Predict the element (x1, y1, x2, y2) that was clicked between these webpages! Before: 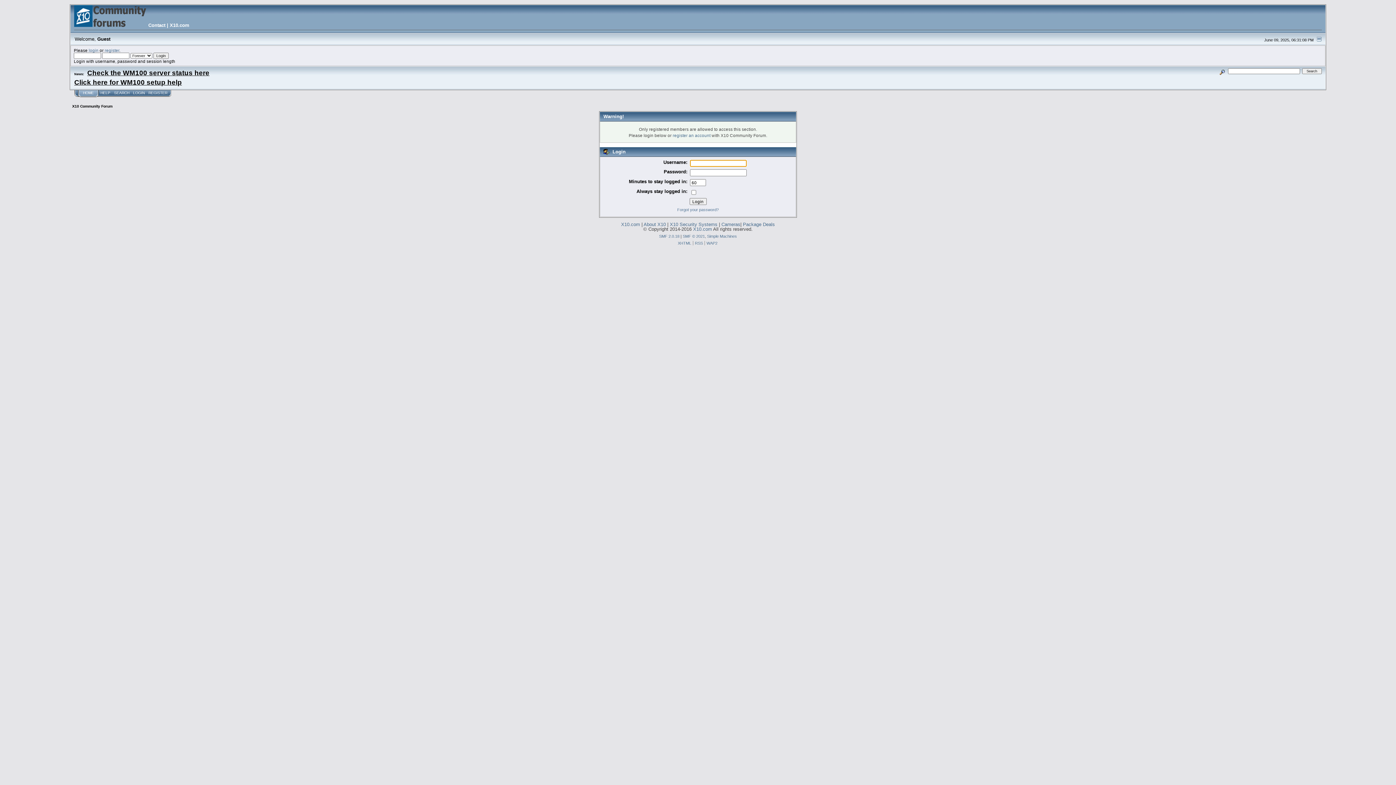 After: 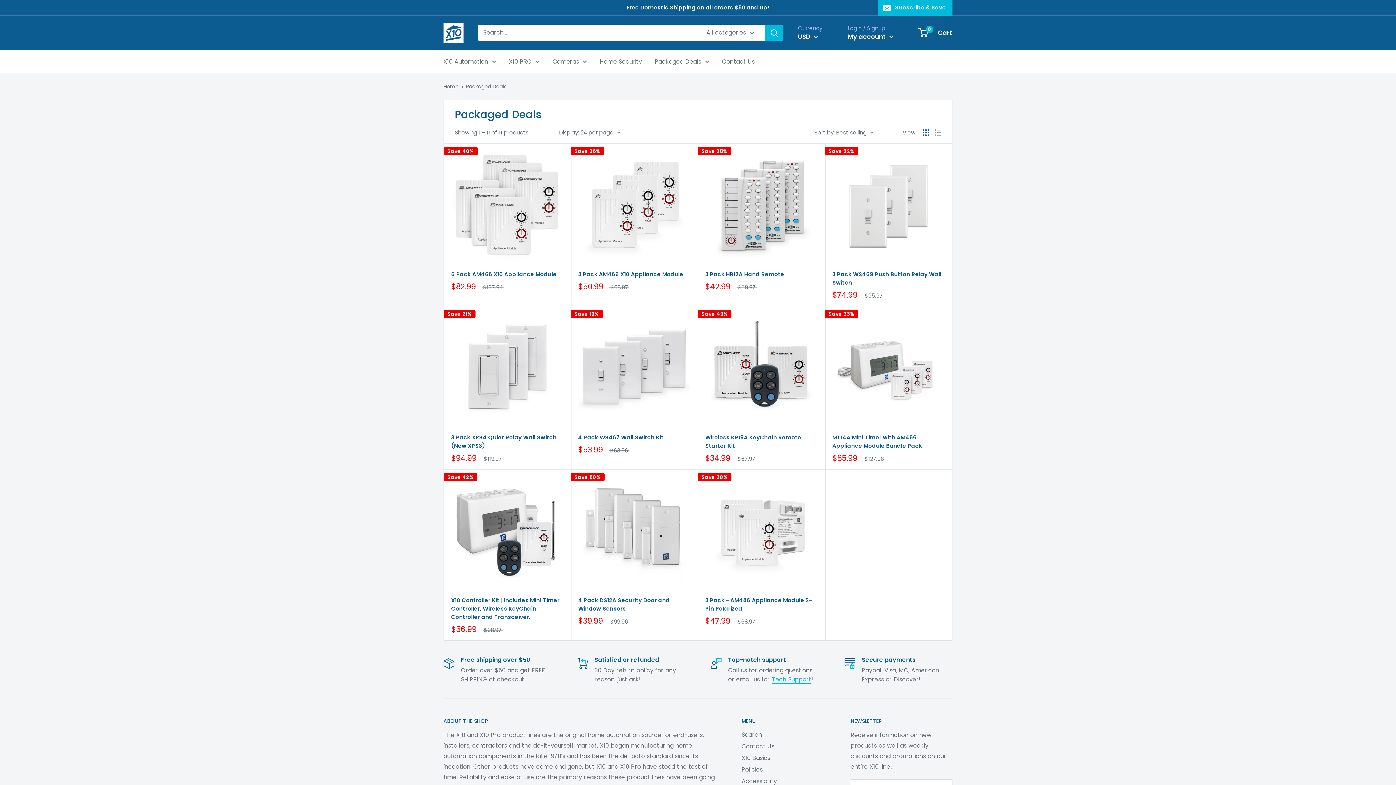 Action: label: Package Deals bbox: (743, 221, 775, 227)